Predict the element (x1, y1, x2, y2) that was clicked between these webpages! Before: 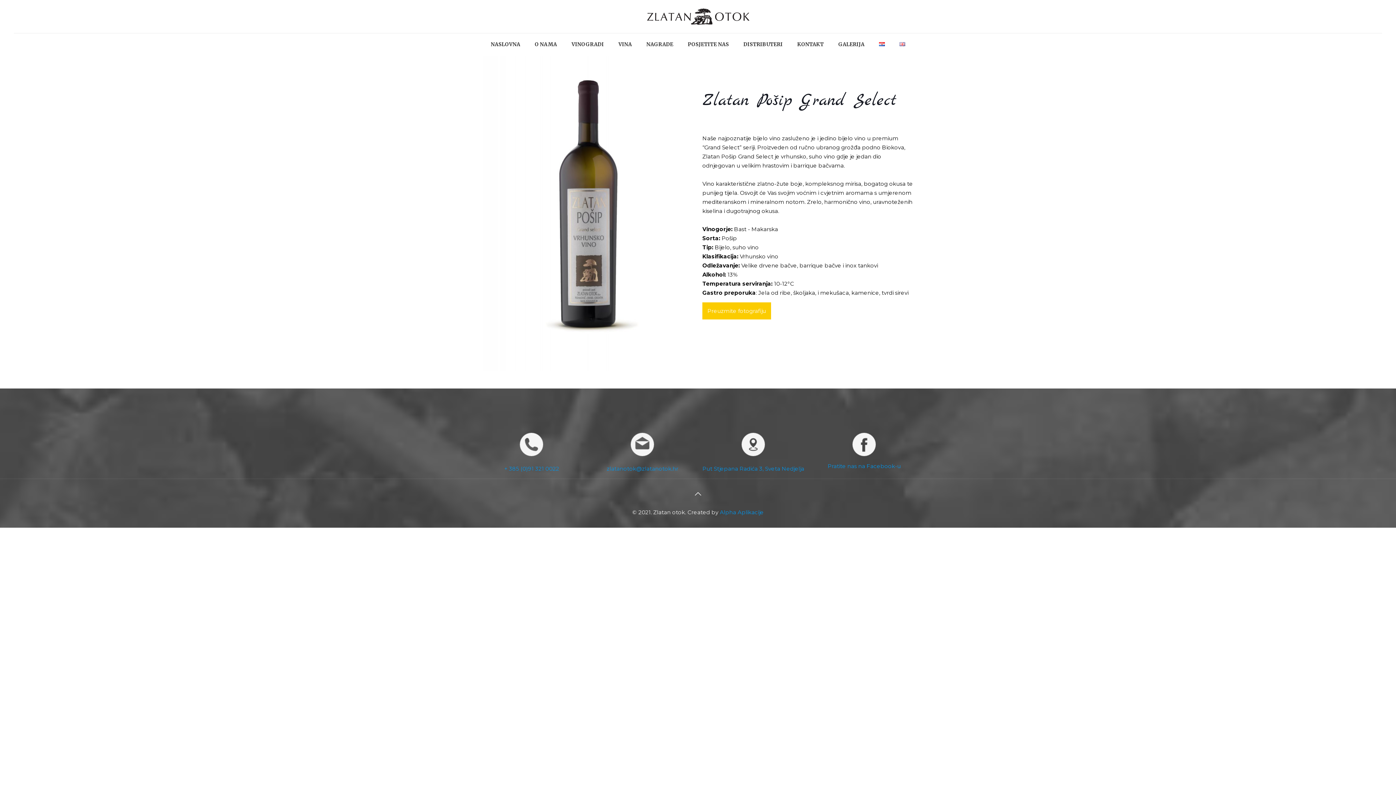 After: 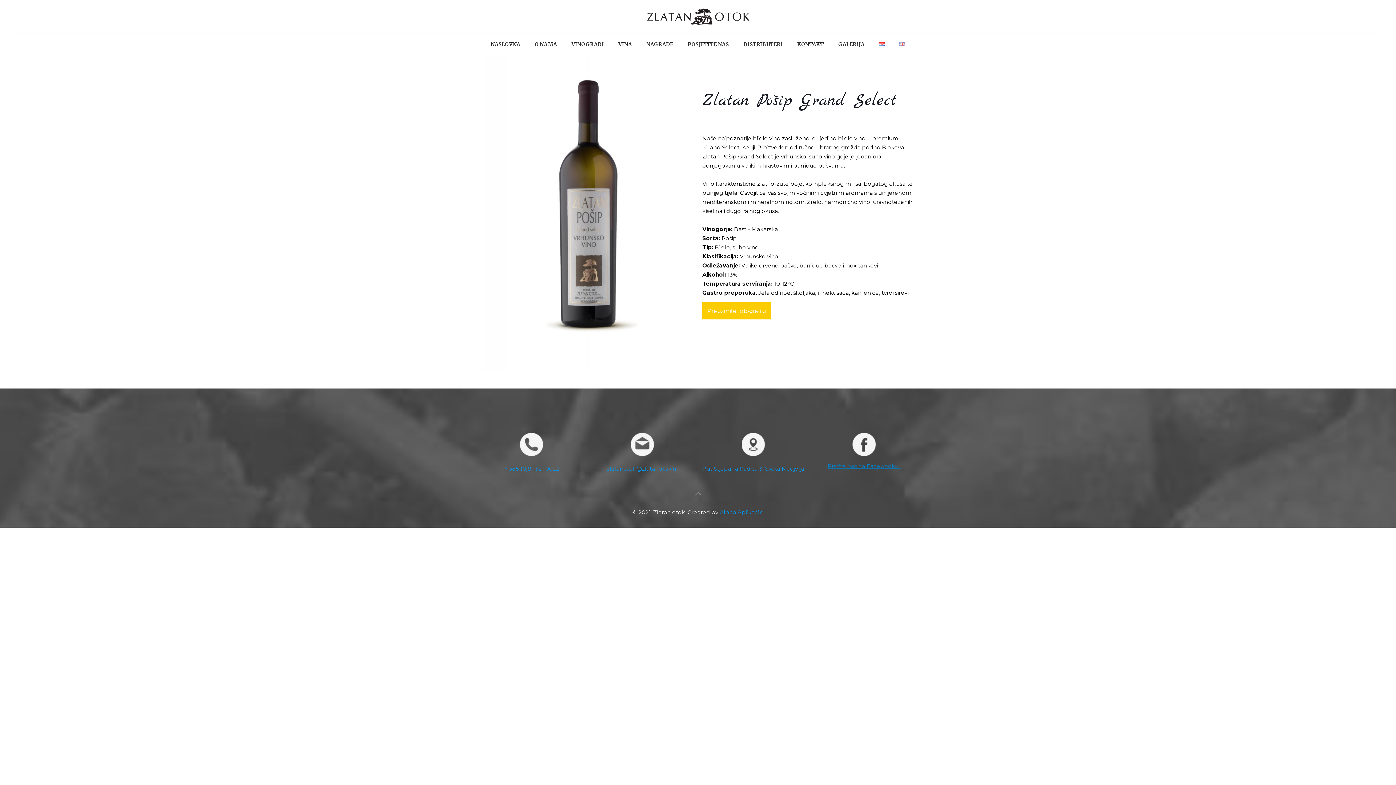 Action: bbox: (827, 462, 901, 469) label: Pratite nas na Facebook-u